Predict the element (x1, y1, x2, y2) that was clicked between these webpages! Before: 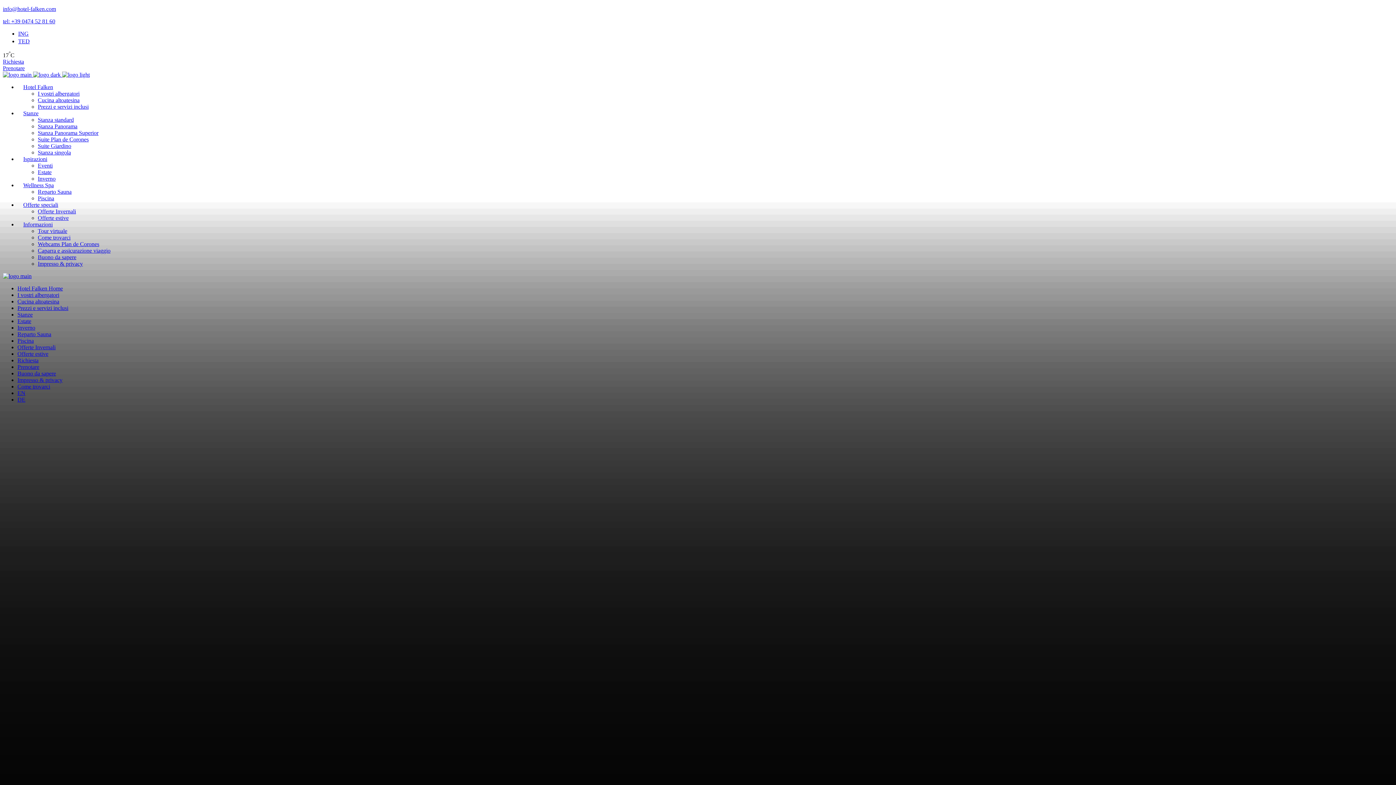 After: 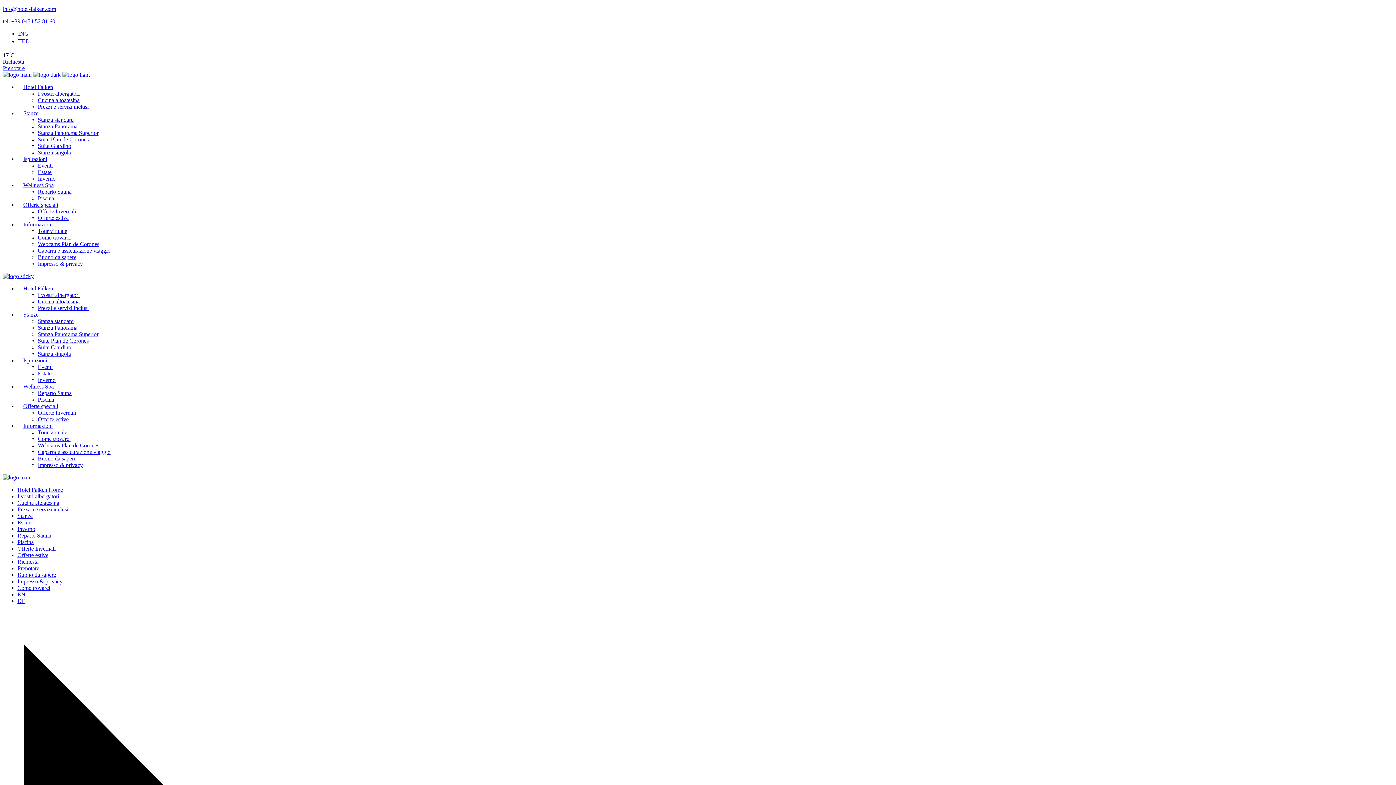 Action: label: Suite Giardino bbox: (37, 143, 71, 149)